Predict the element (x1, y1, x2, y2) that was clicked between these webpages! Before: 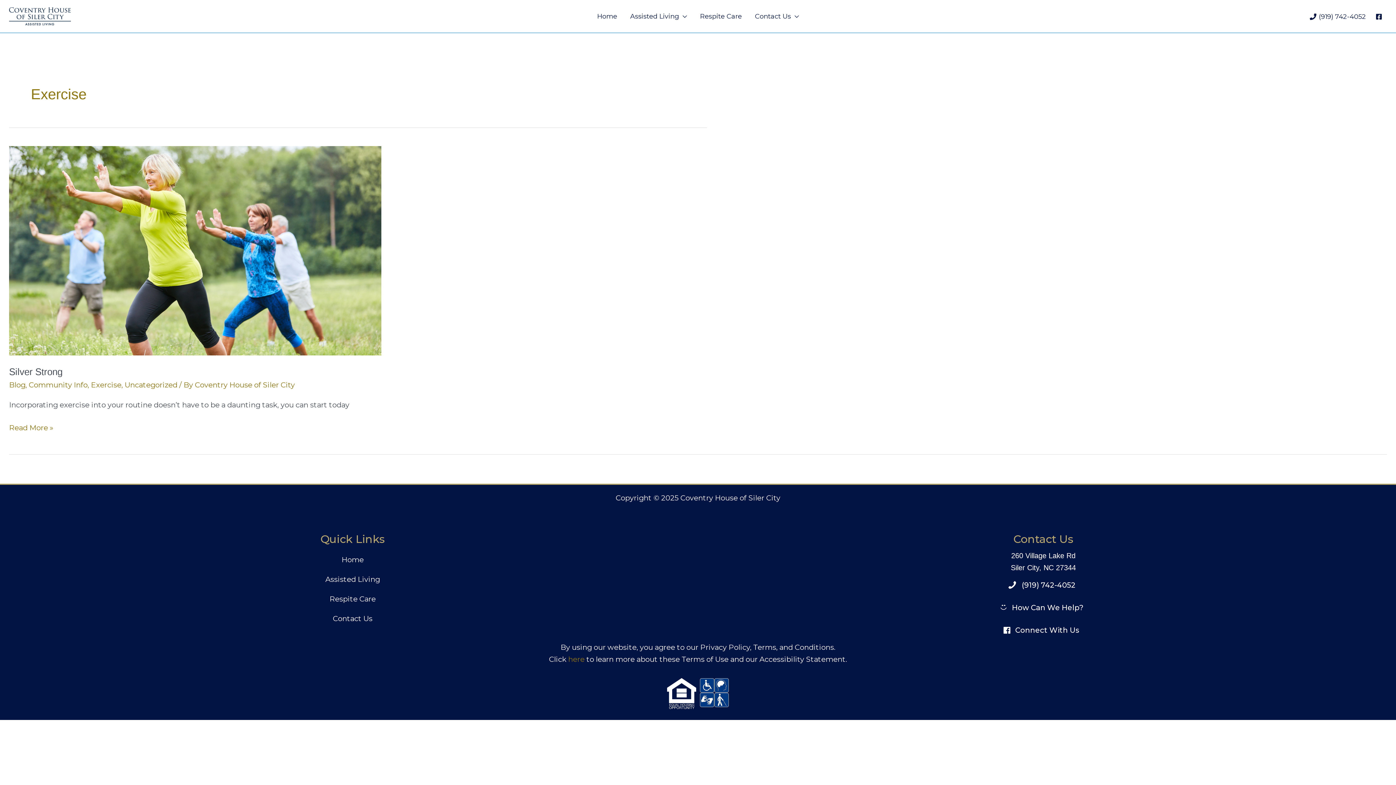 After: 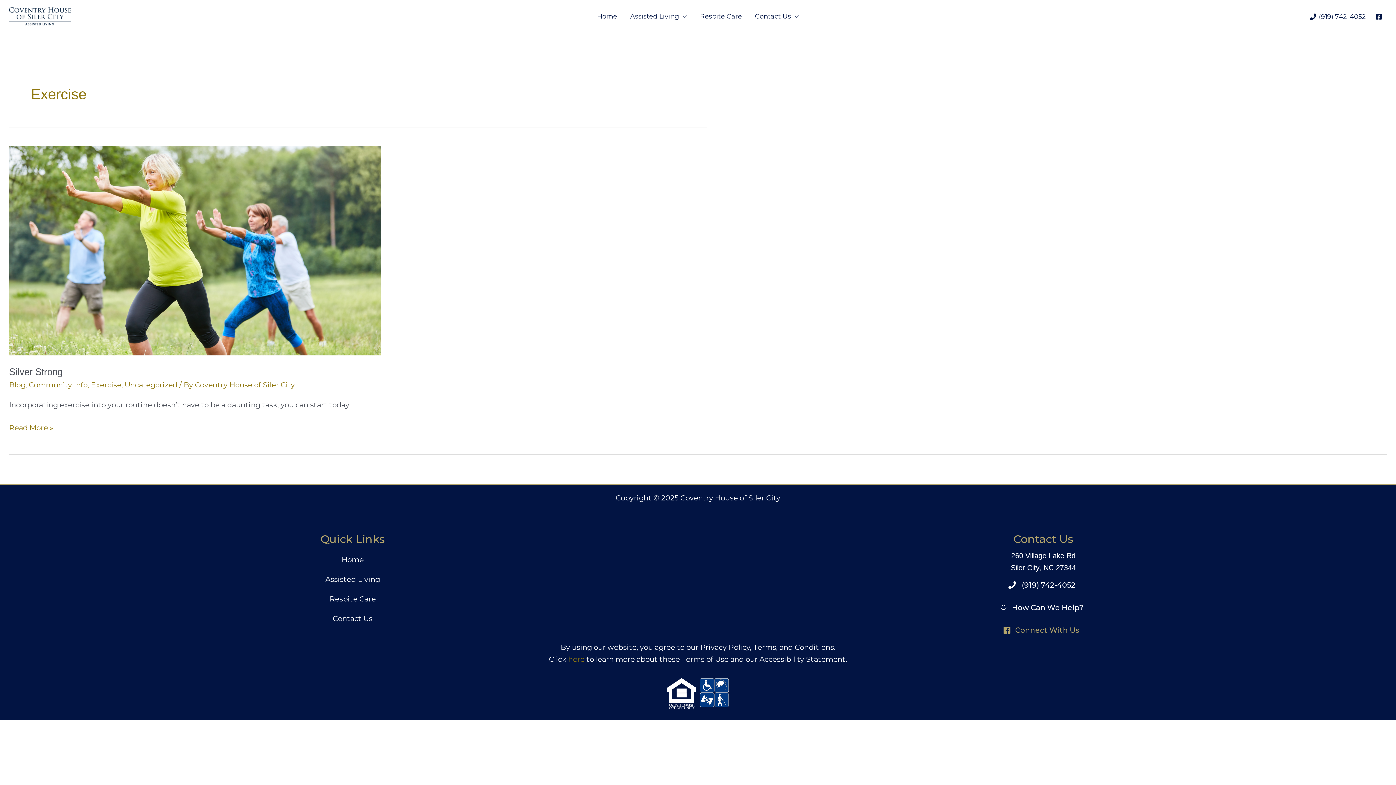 Action: label:  Connect With Us bbox: (696, 620, 1387, 639)